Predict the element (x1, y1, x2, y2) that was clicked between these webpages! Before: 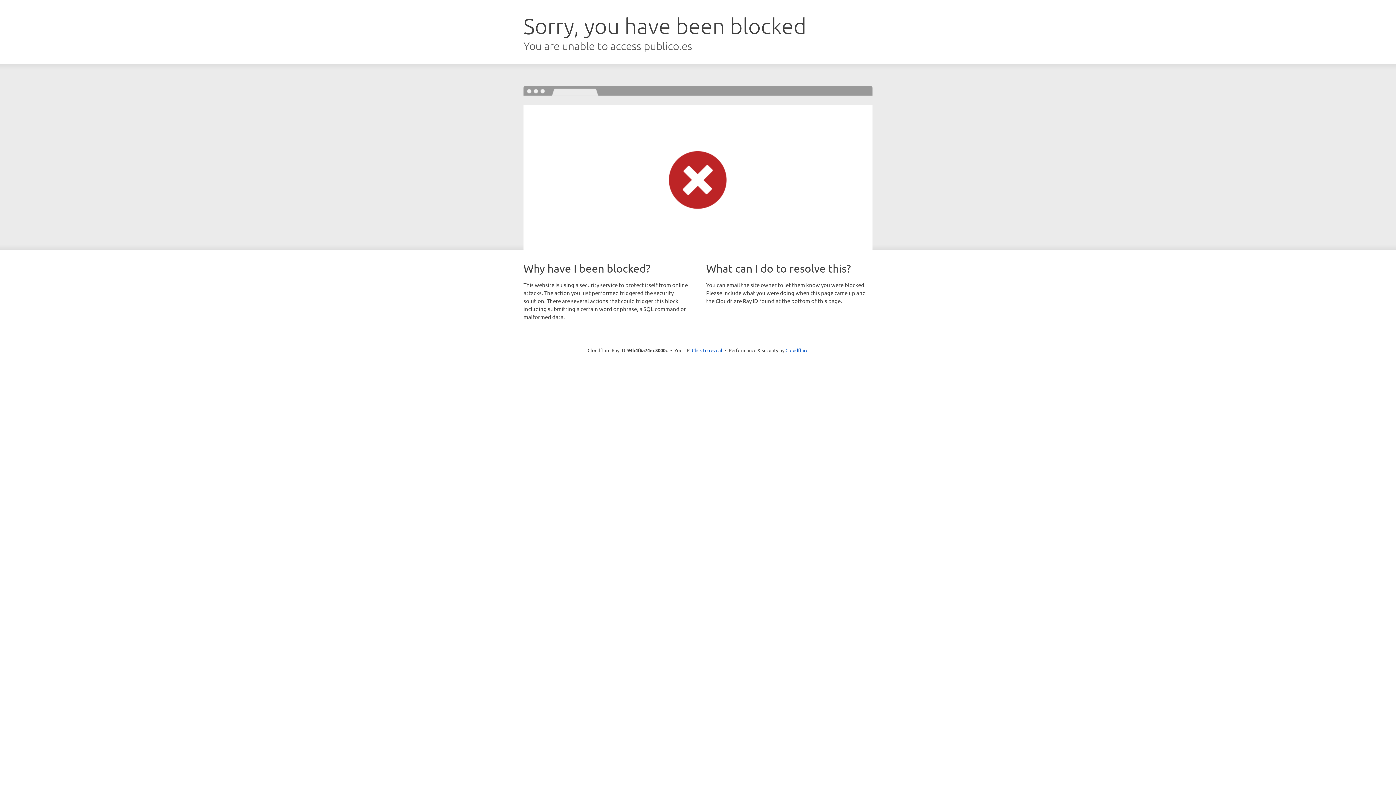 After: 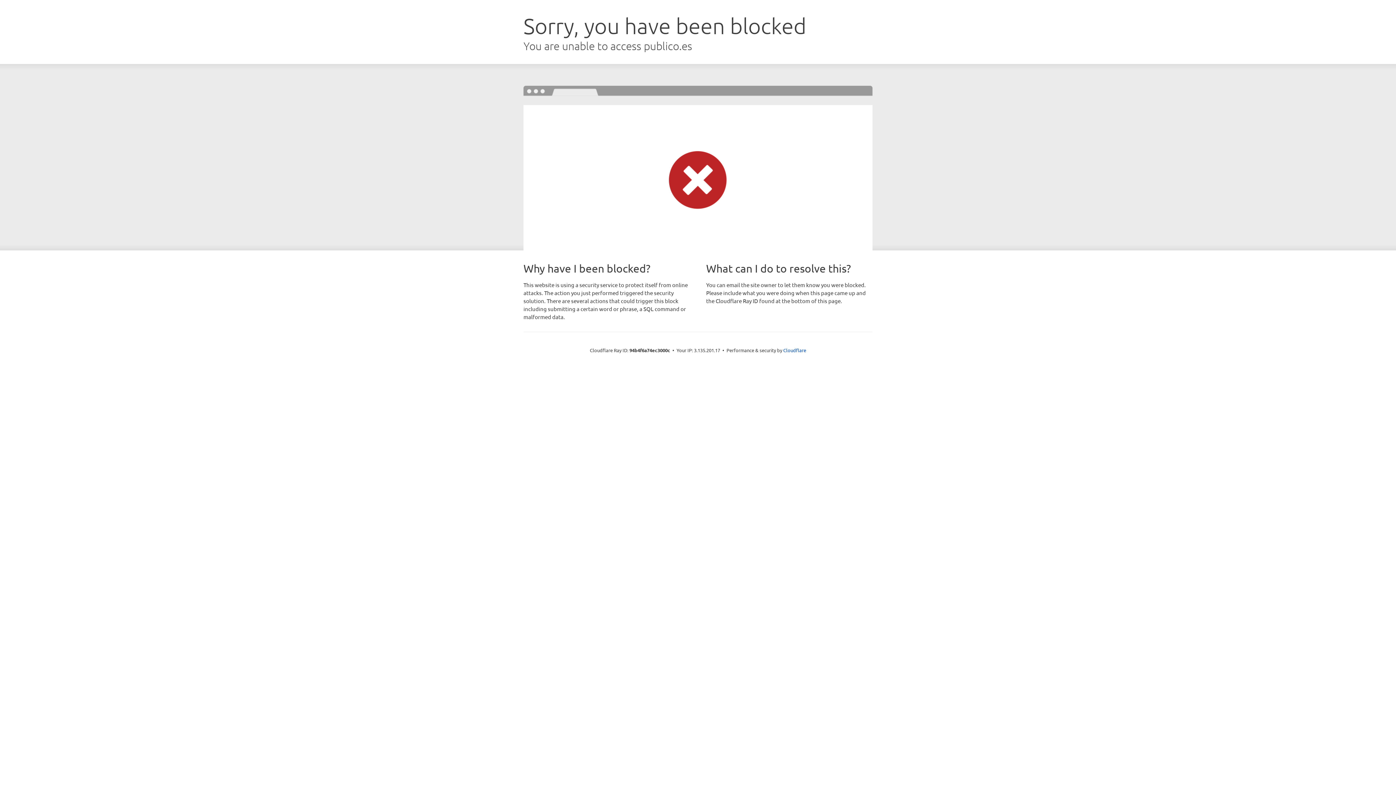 Action: label: Click to reveal bbox: (692, 346, 722, 353)